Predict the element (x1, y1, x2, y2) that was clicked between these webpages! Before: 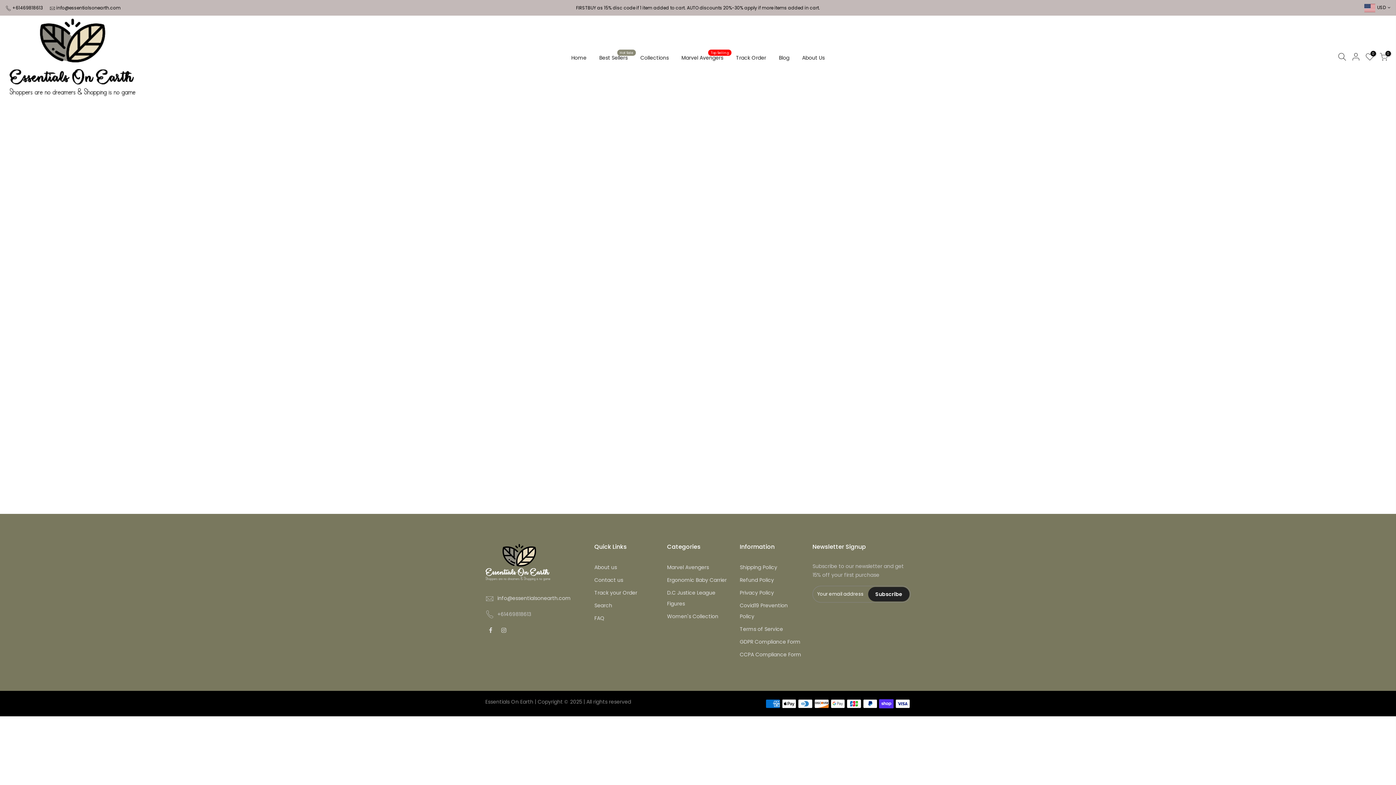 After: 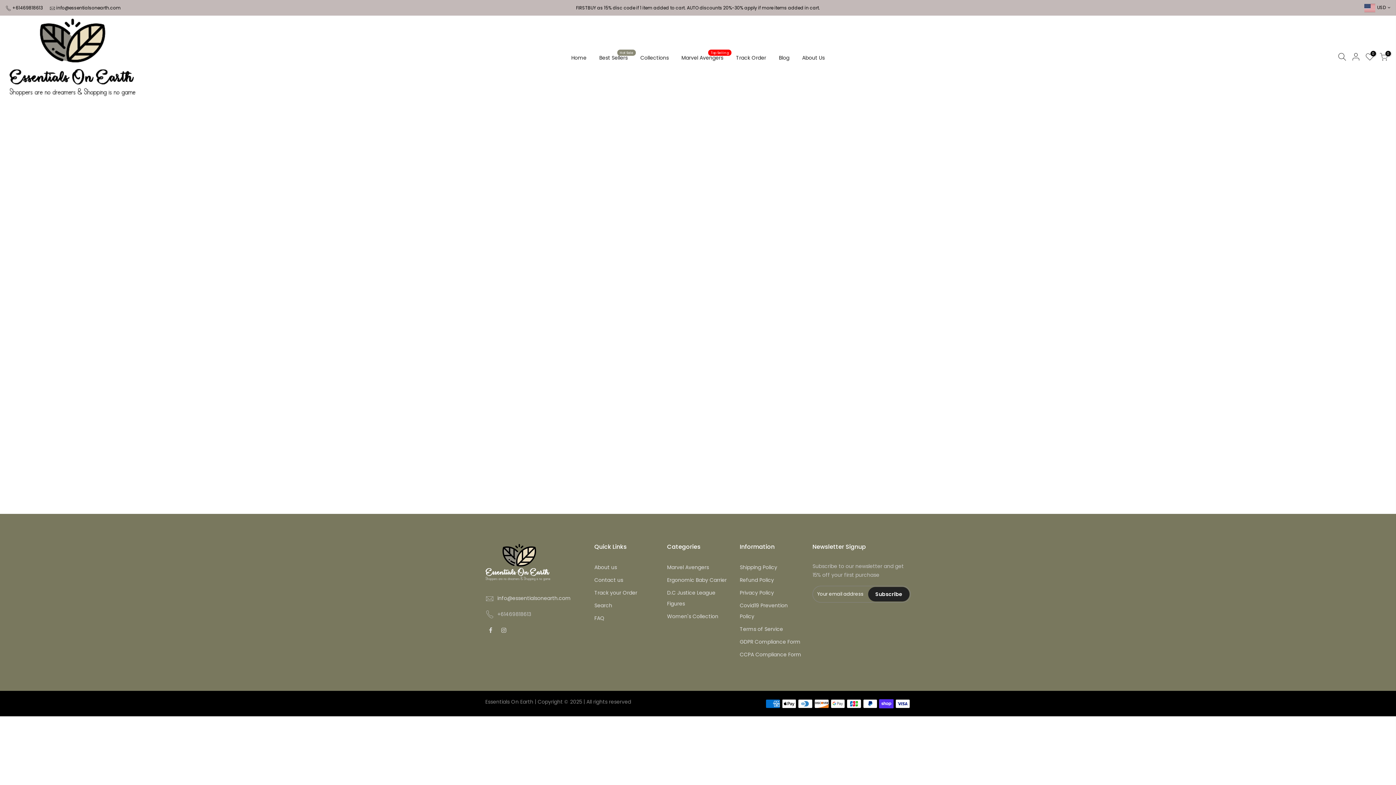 Action: bbox: (497, 595, 570, 602) label: info@essentialsonearth.com